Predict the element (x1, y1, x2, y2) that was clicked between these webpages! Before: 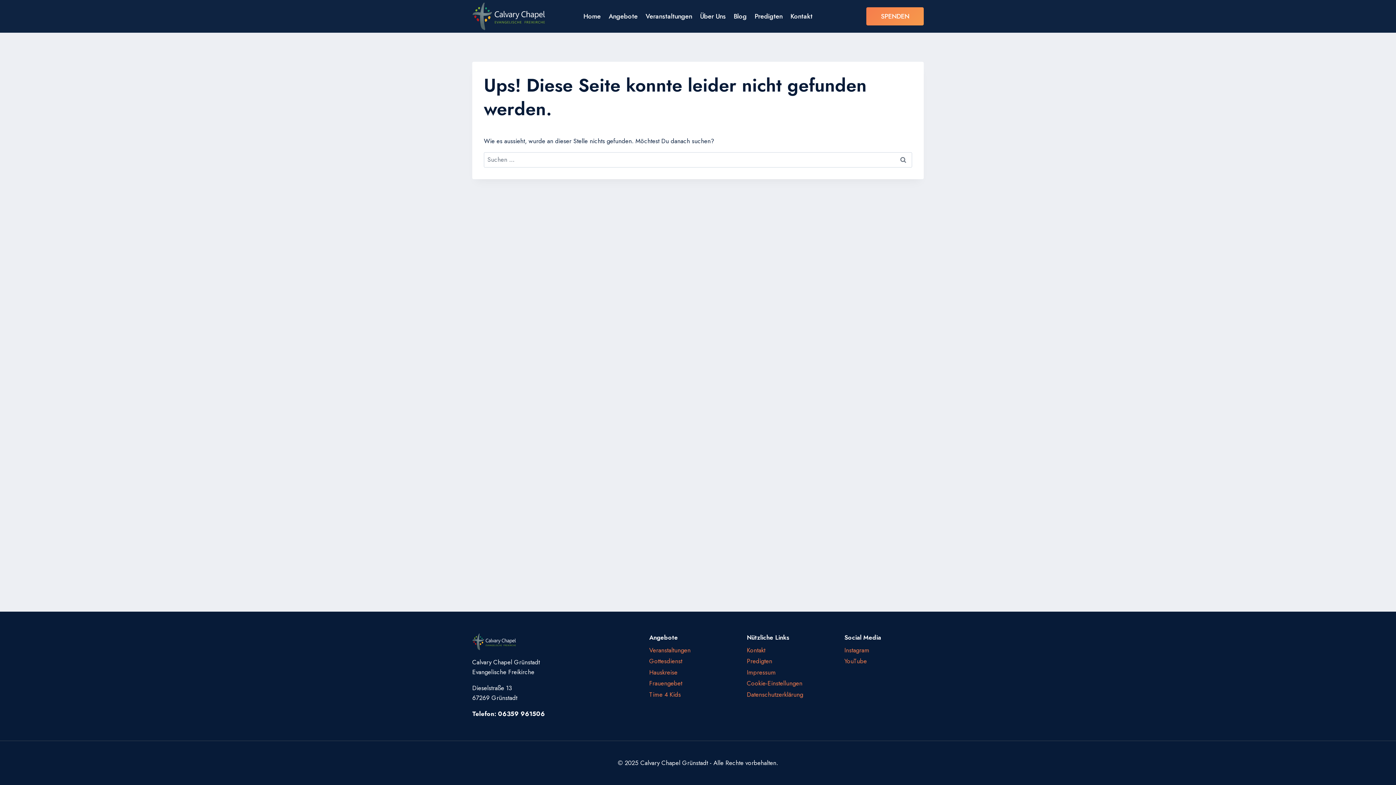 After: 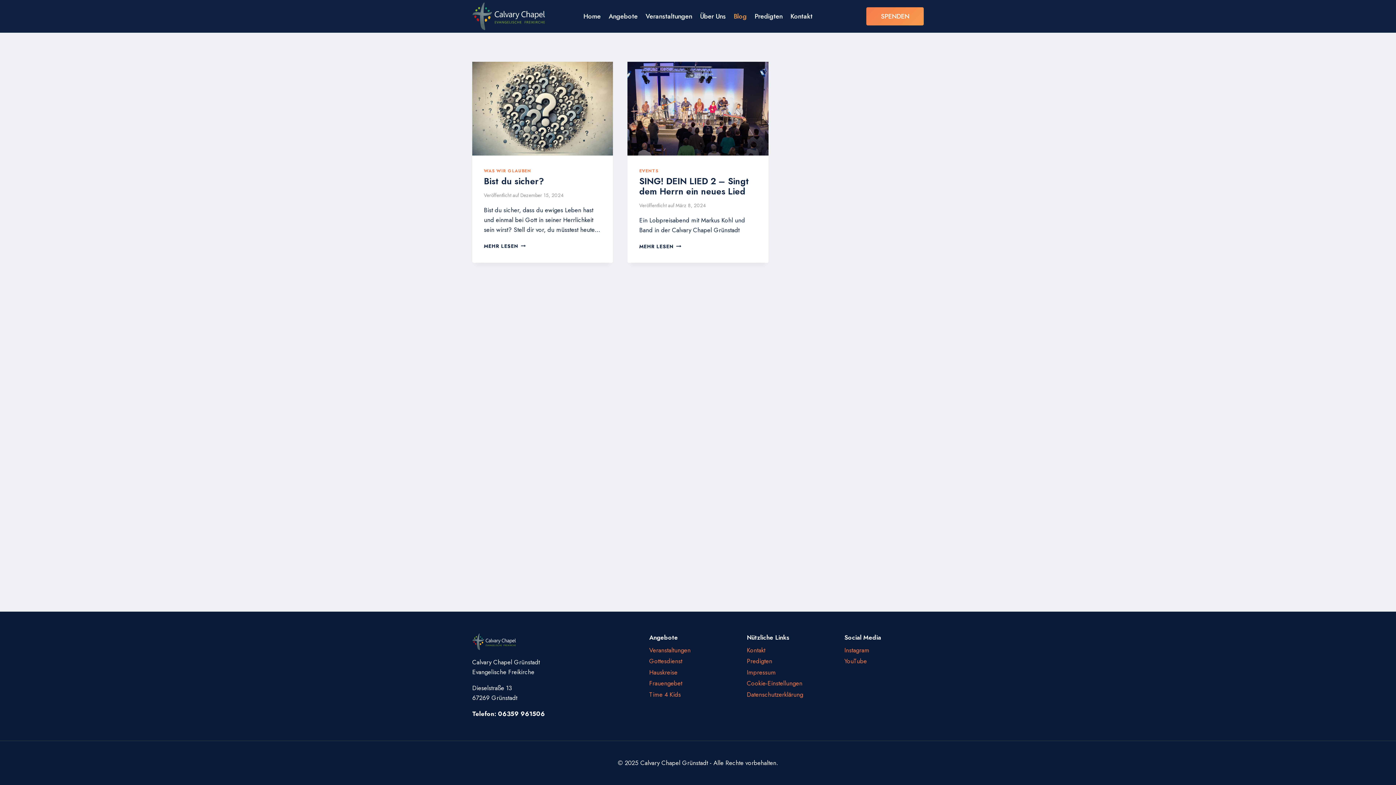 Action: label: Blog bbox: (729, 7, 750, 25)